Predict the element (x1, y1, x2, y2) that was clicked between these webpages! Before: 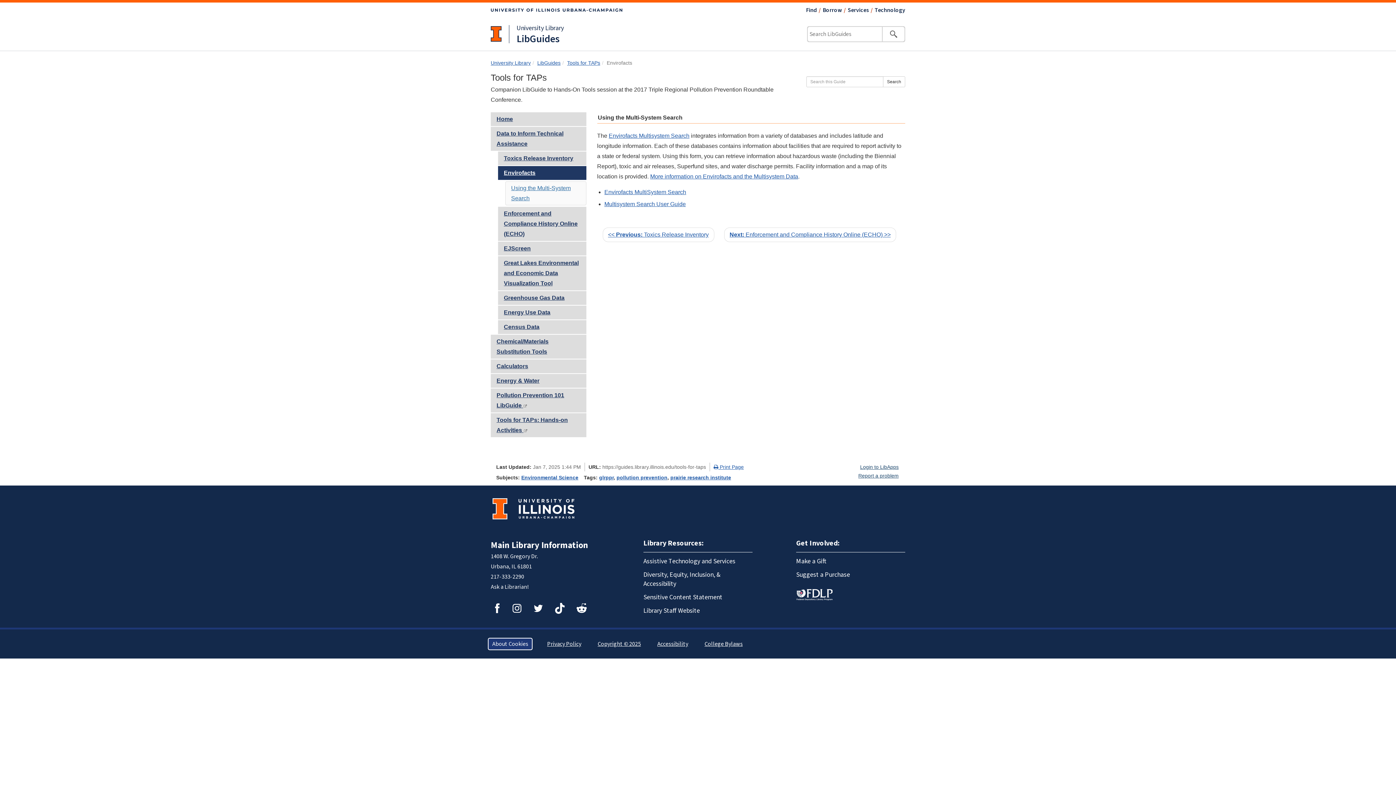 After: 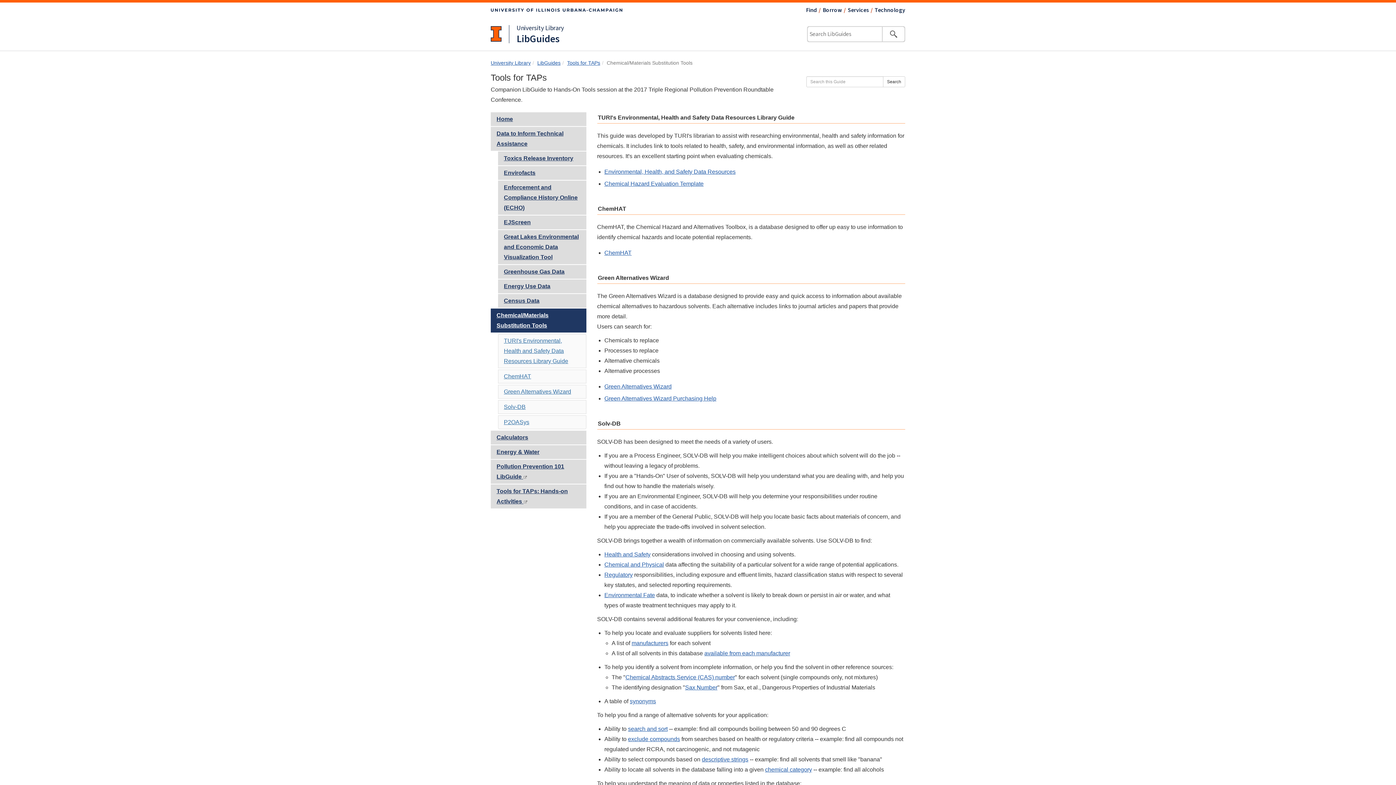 Action: label: Chemical/Materials Substitution Tools bbox: (490, 334, 586, 358)